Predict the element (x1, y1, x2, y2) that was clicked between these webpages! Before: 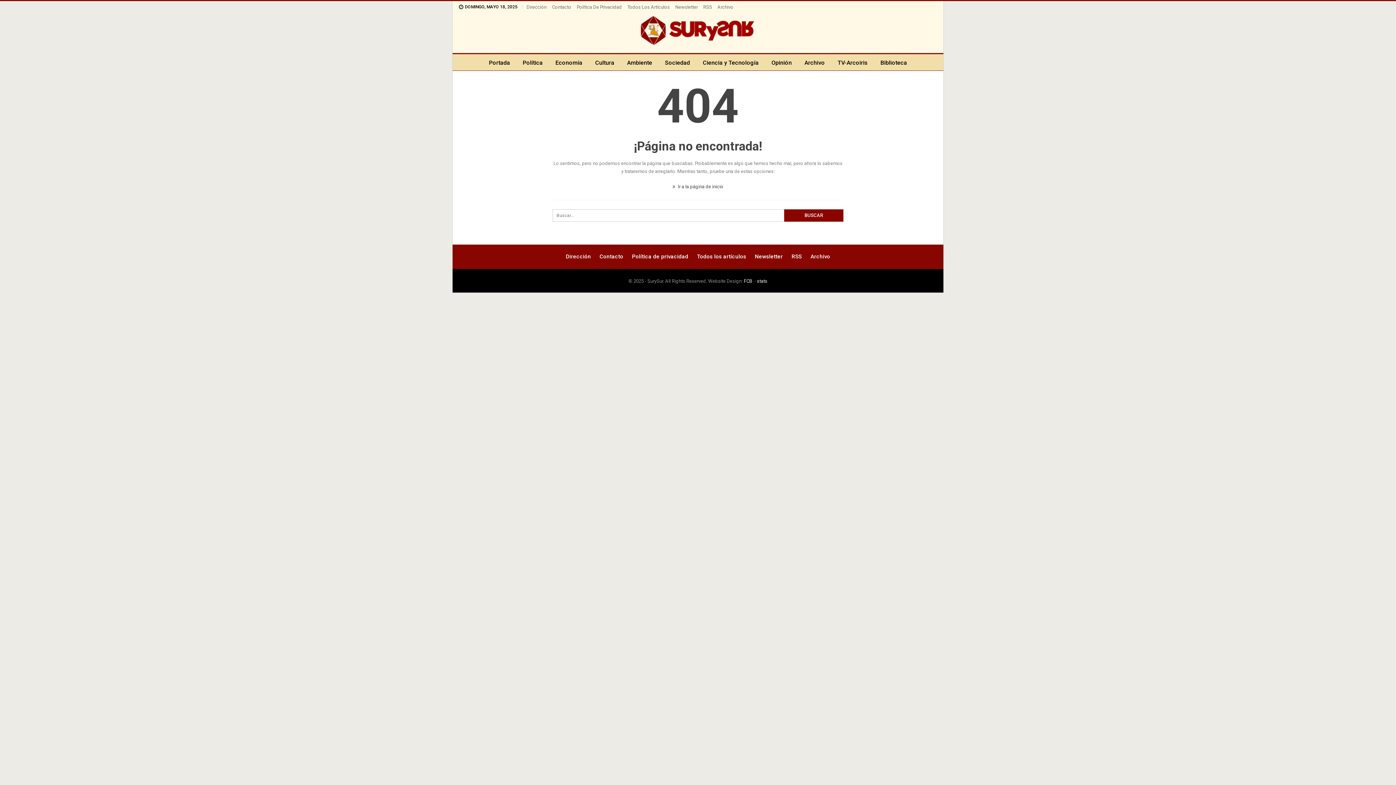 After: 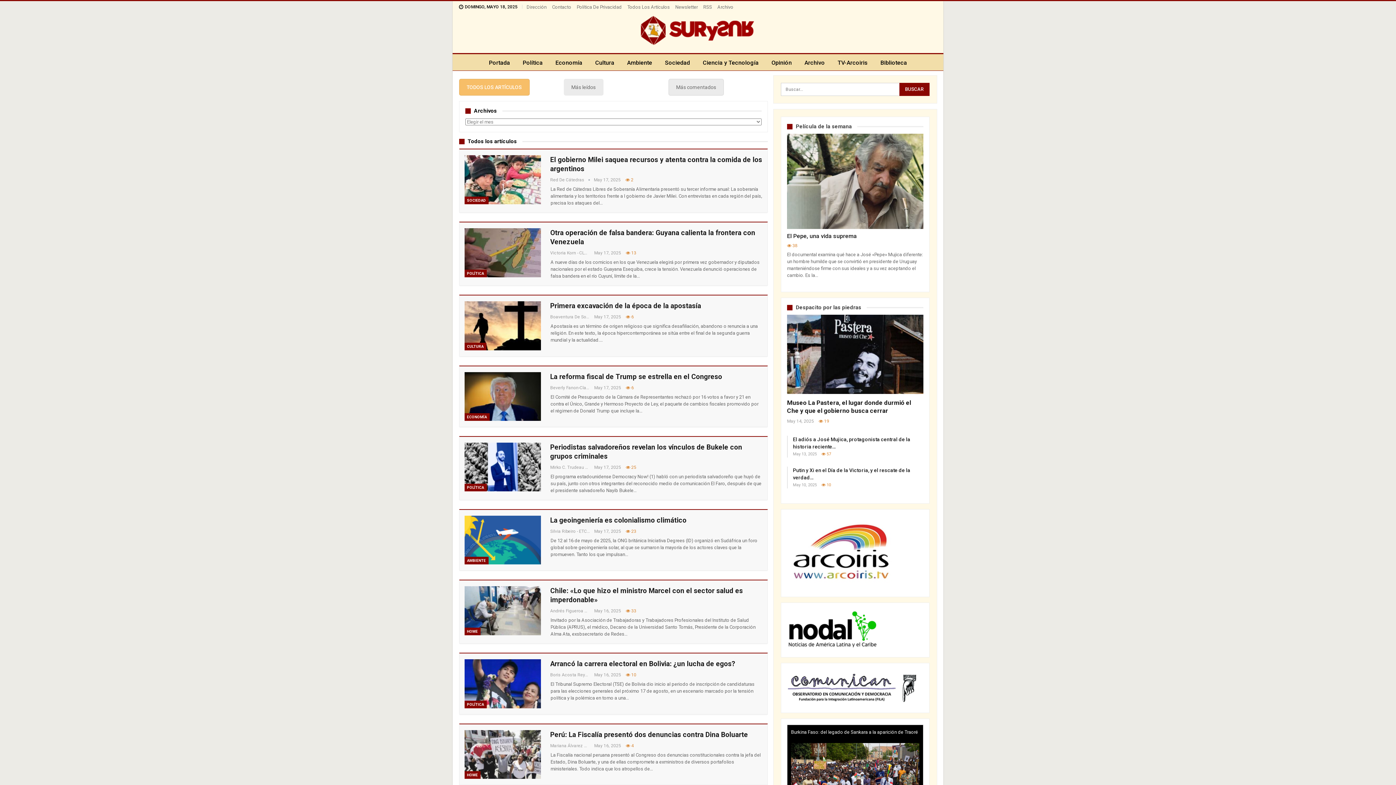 Action: bbox: (627, 4, 670, 9) label: Todos Los Artículos